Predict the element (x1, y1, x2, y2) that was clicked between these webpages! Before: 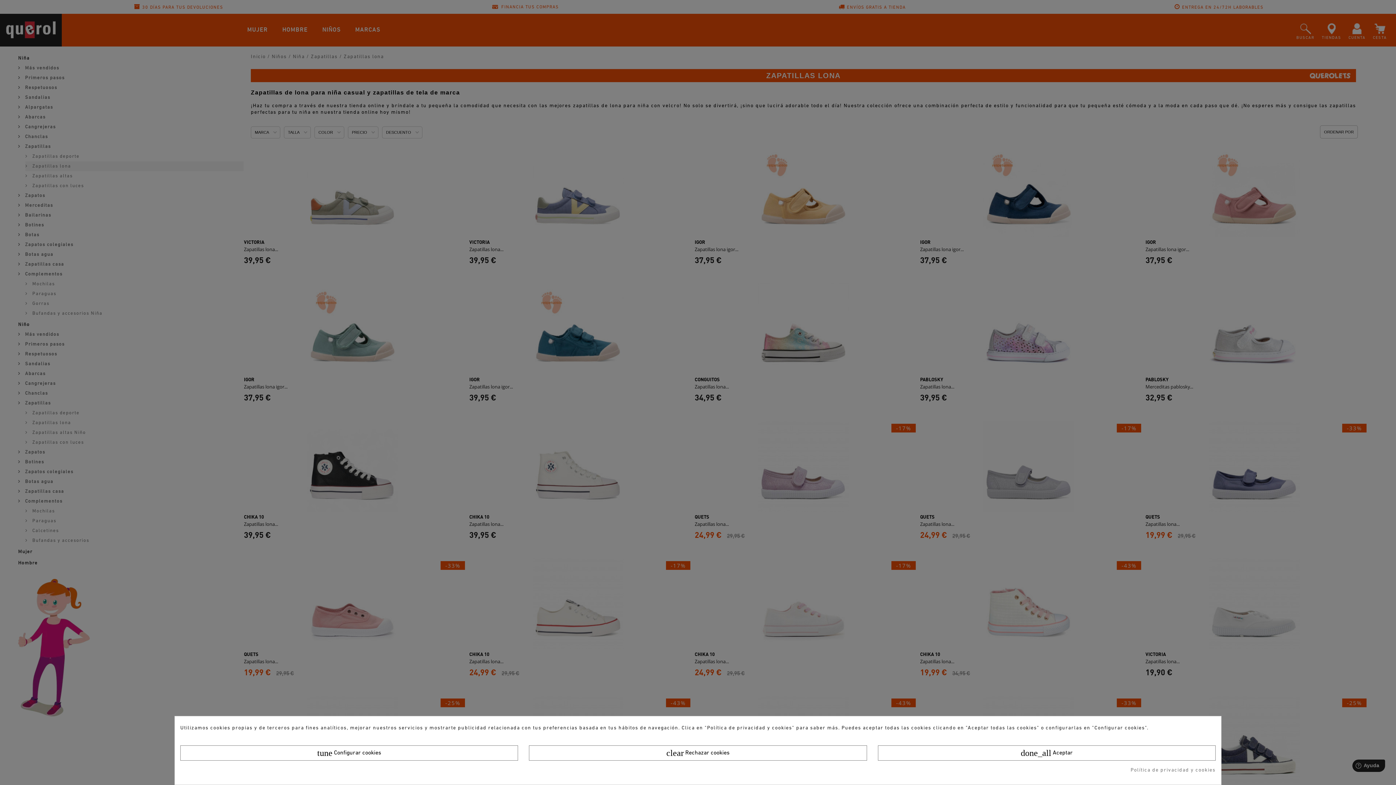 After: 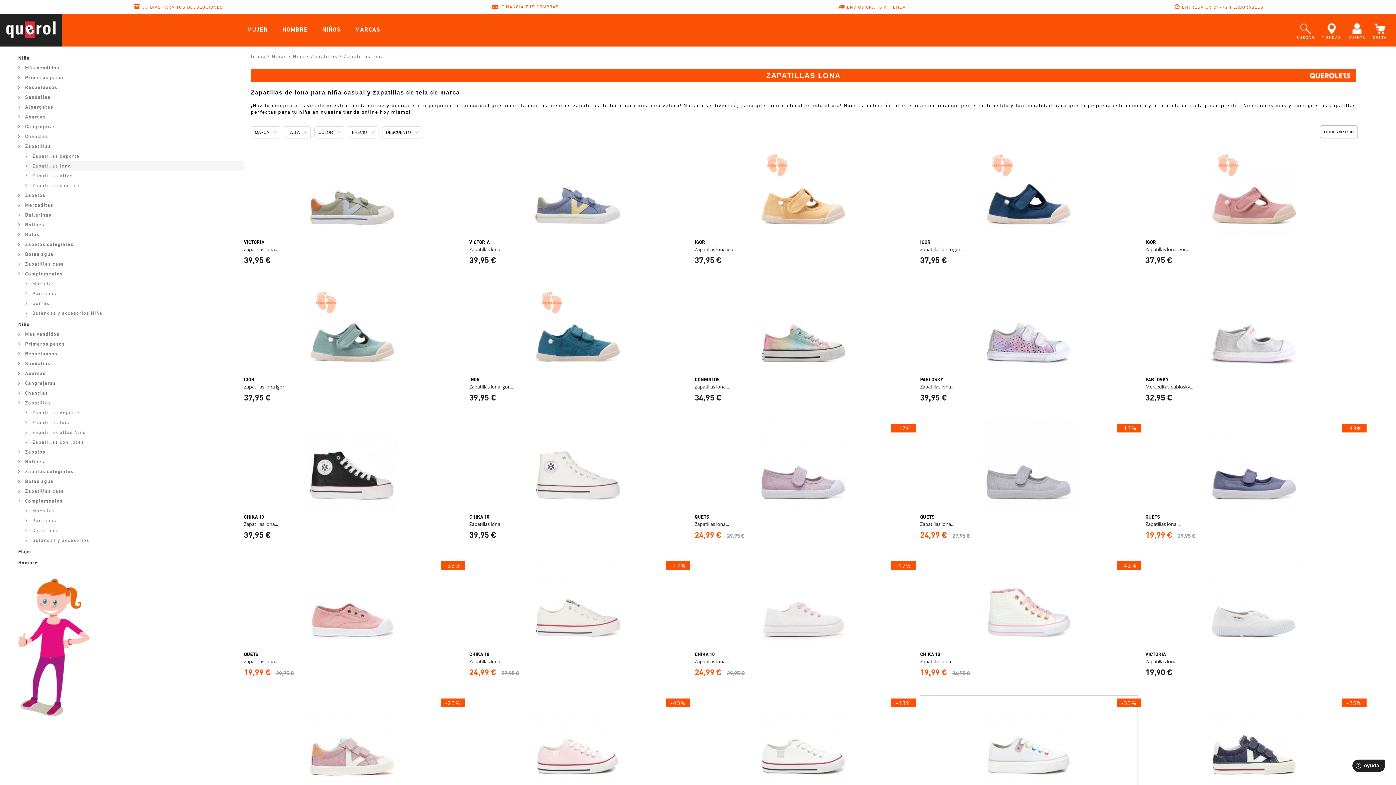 Action: bbox: (878, 745, 1216, 761) label: done_all Aceptar